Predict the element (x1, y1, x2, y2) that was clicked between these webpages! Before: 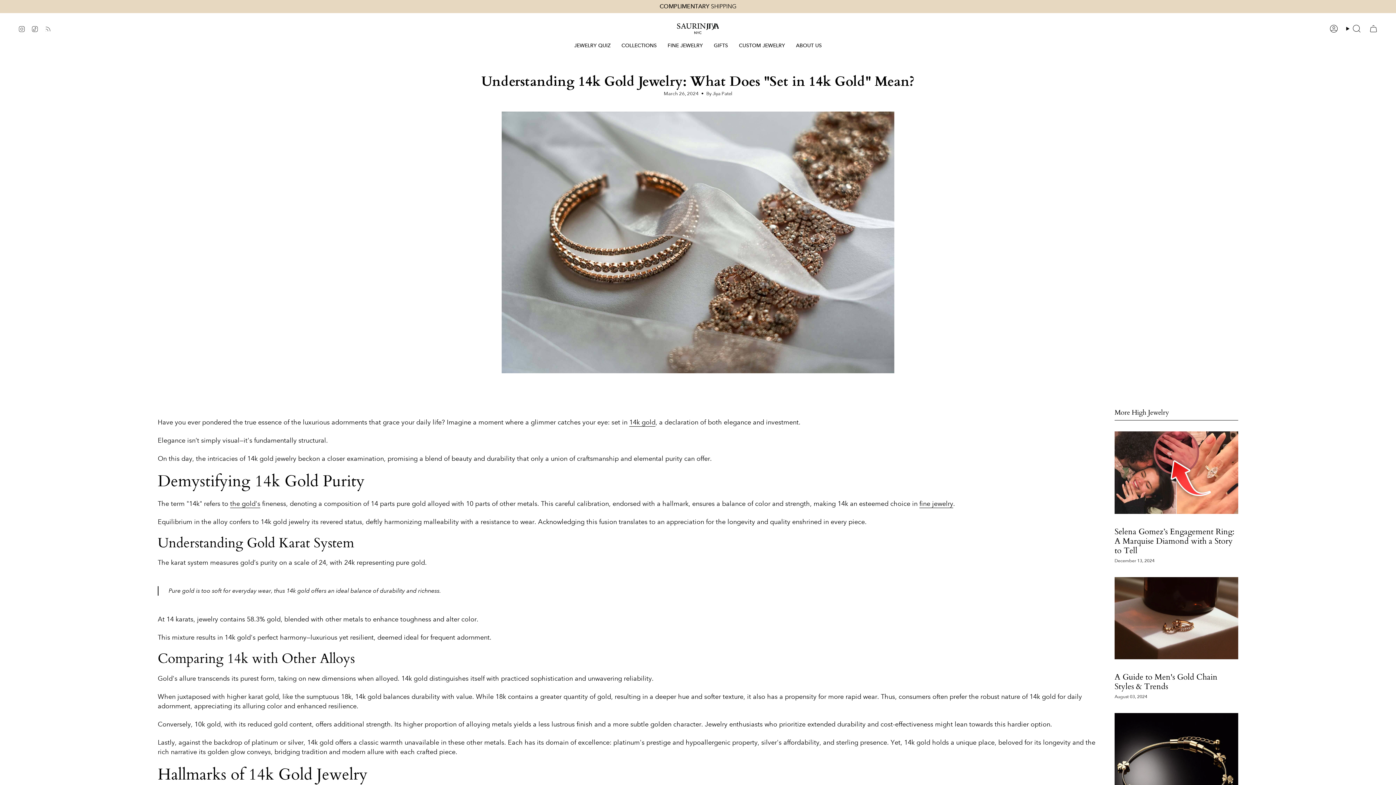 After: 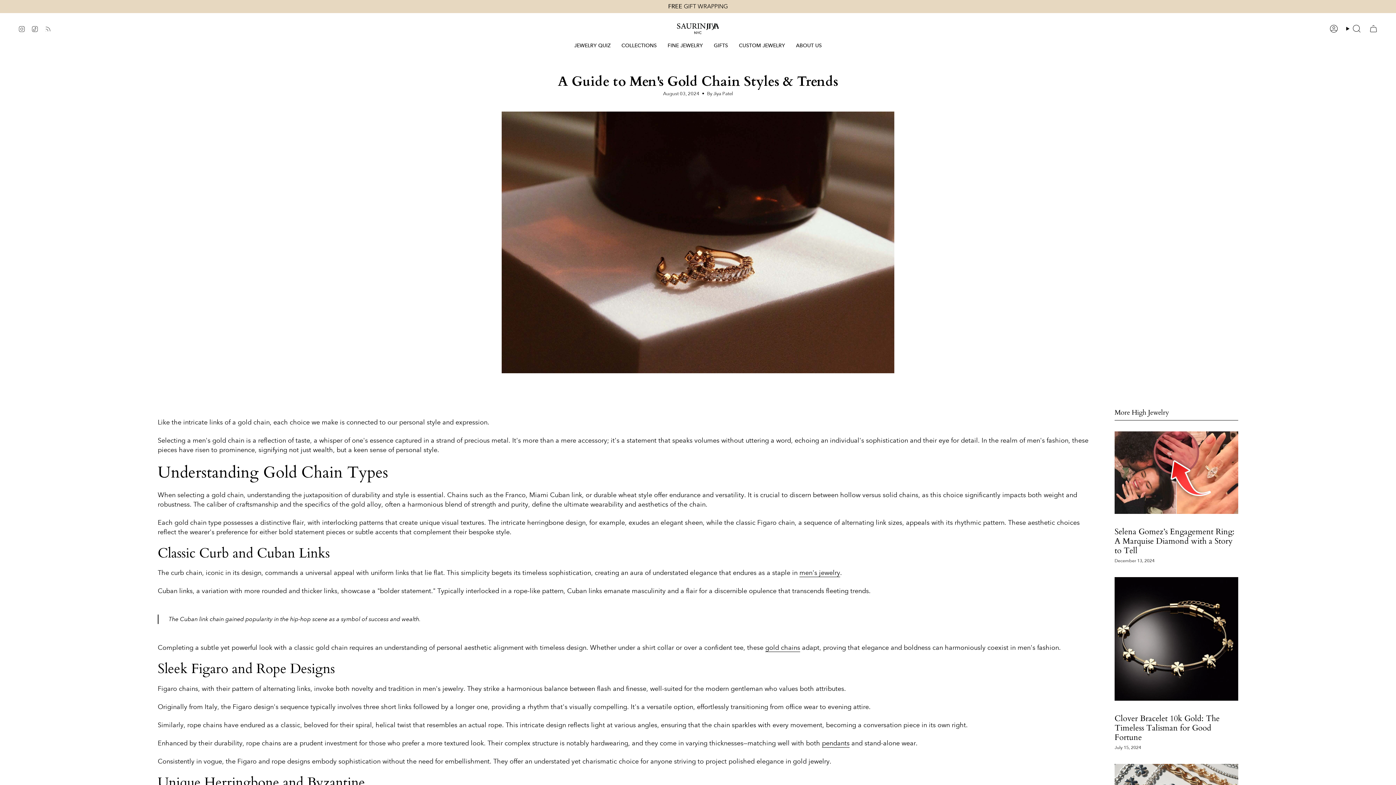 Action: label: A Guide to Men's Gold Chain Styles & Trends bbox: (1114, 577, 1238, 659)